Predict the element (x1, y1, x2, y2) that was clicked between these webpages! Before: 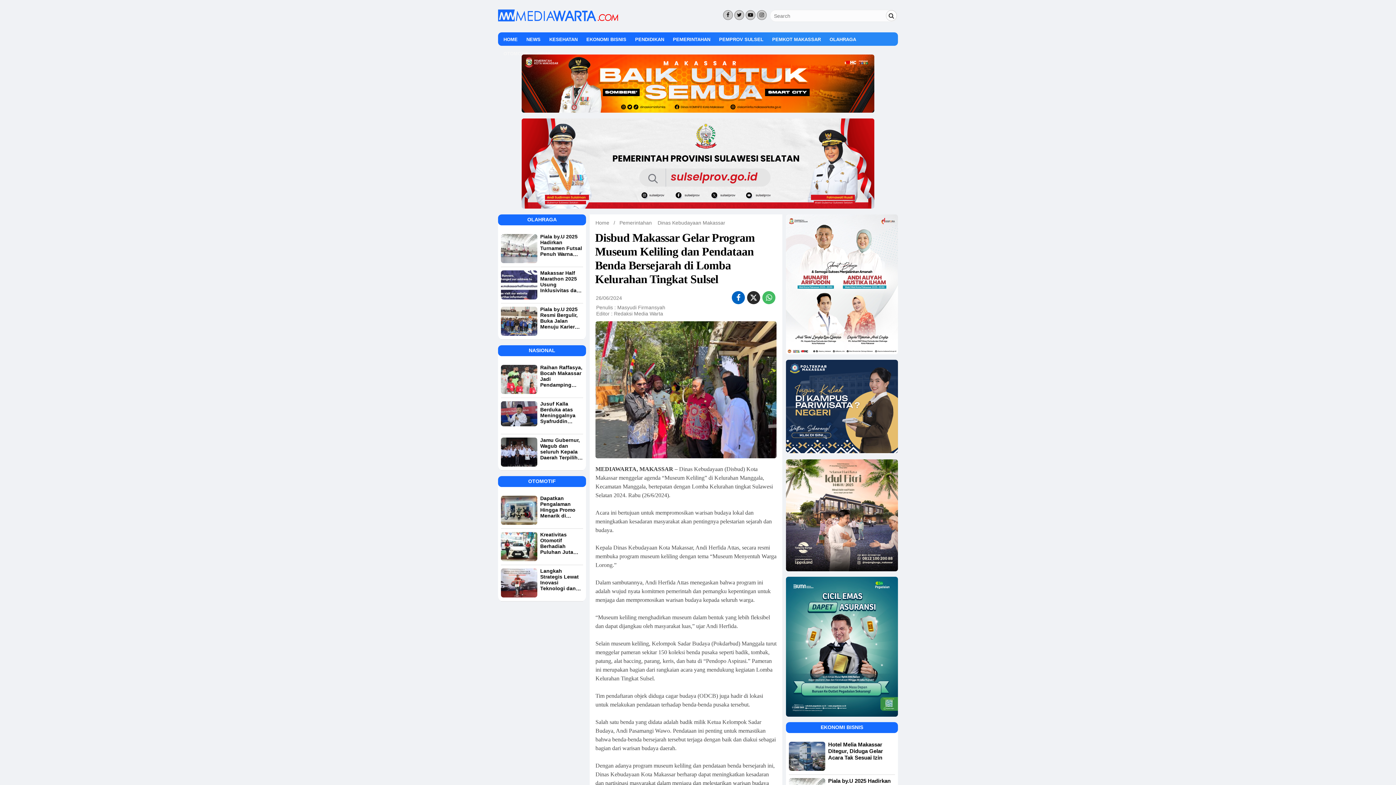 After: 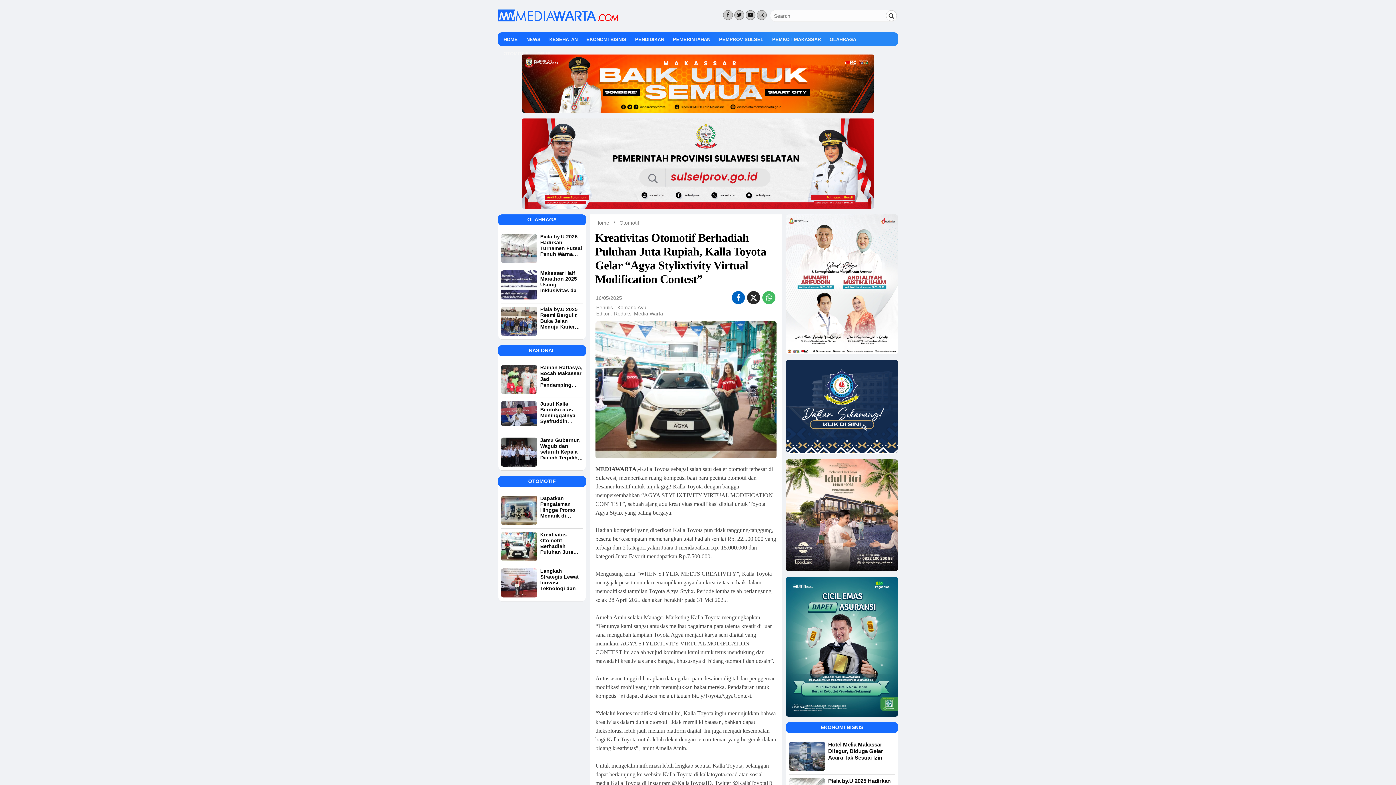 Action: bbox: (501, 529, 583, 555) label: Kreativitas Otomotif Berhadiah Puluhan Juta Rupiah, Kalla Toyota Gelar “Agya Stylixtivity Virtual Modification Contest”